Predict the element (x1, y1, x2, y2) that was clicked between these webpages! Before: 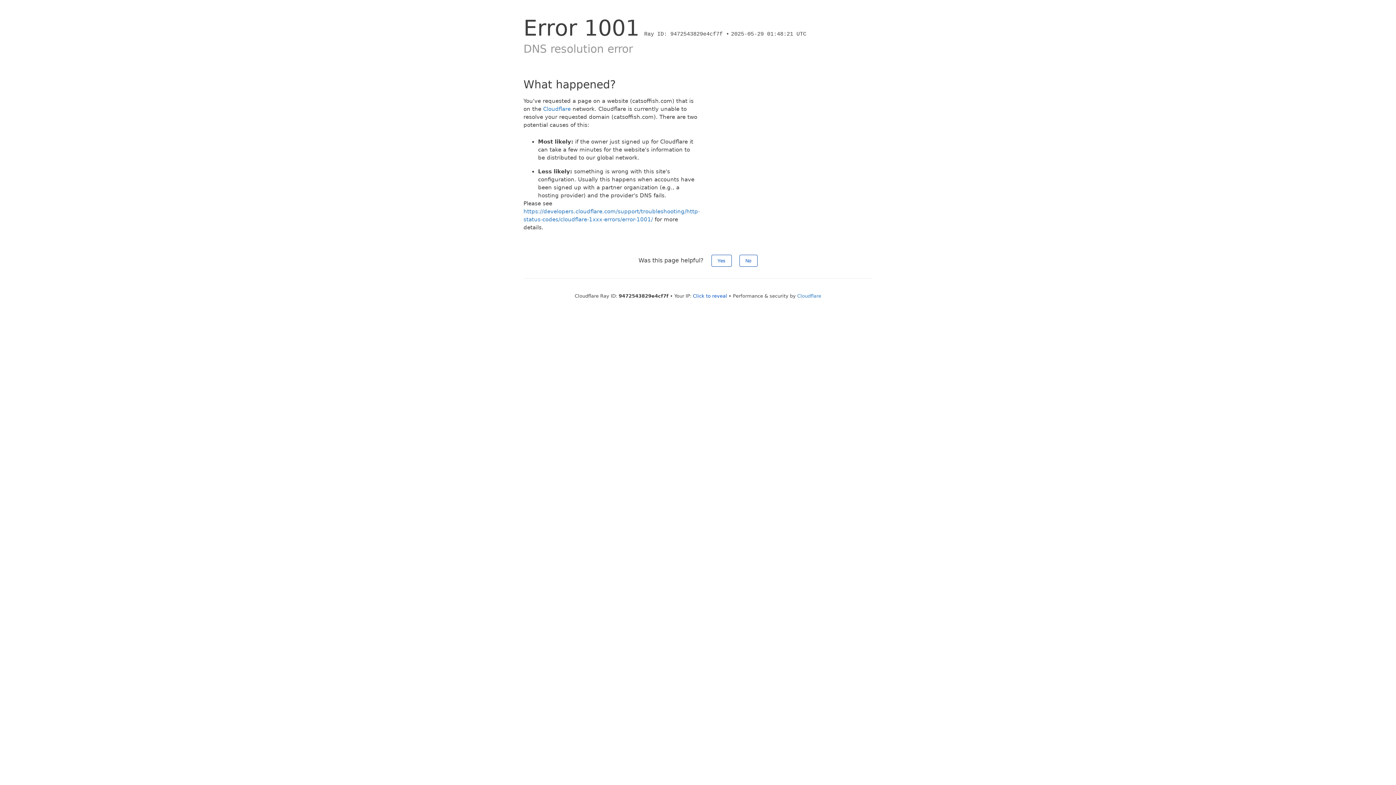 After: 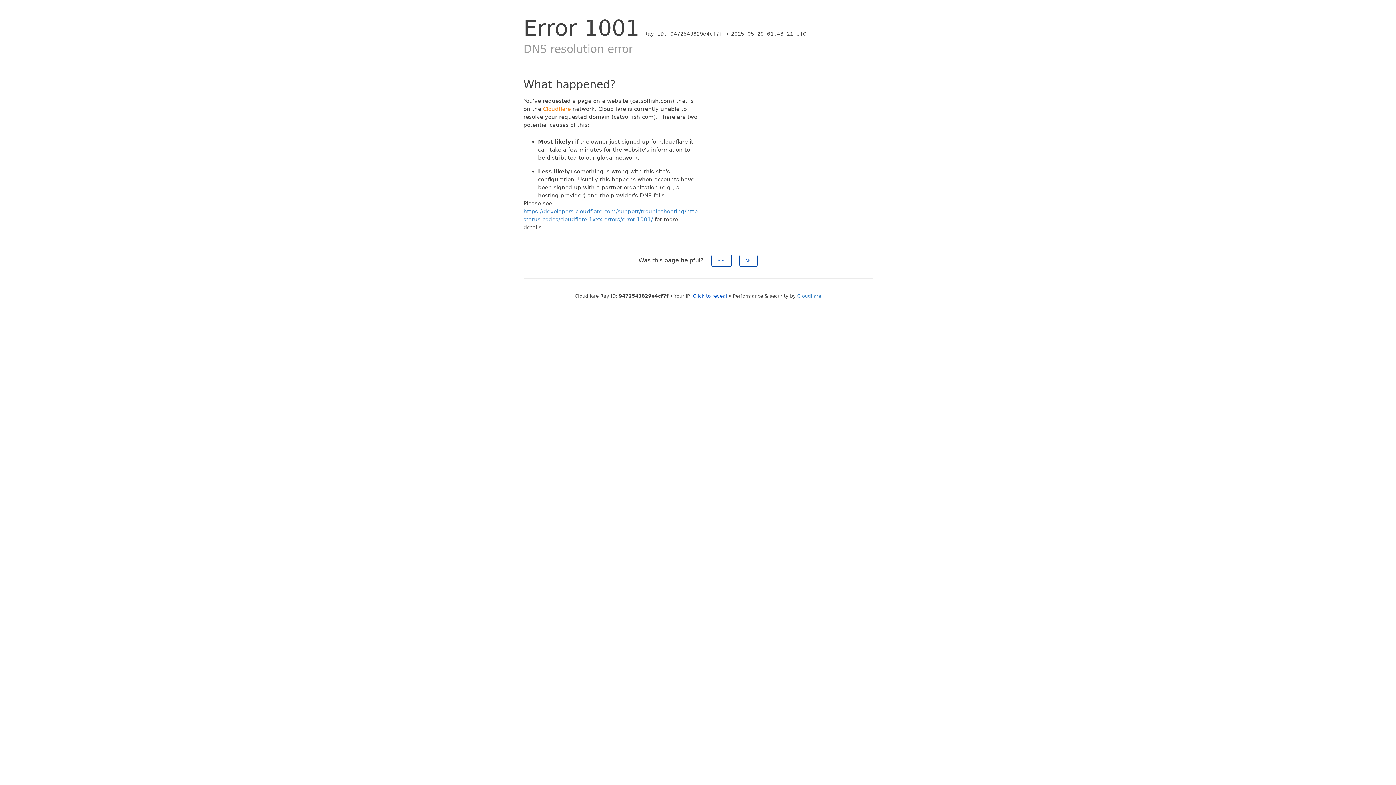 Action: bbox: (543, 105, 570, 112) label: Cloudflare